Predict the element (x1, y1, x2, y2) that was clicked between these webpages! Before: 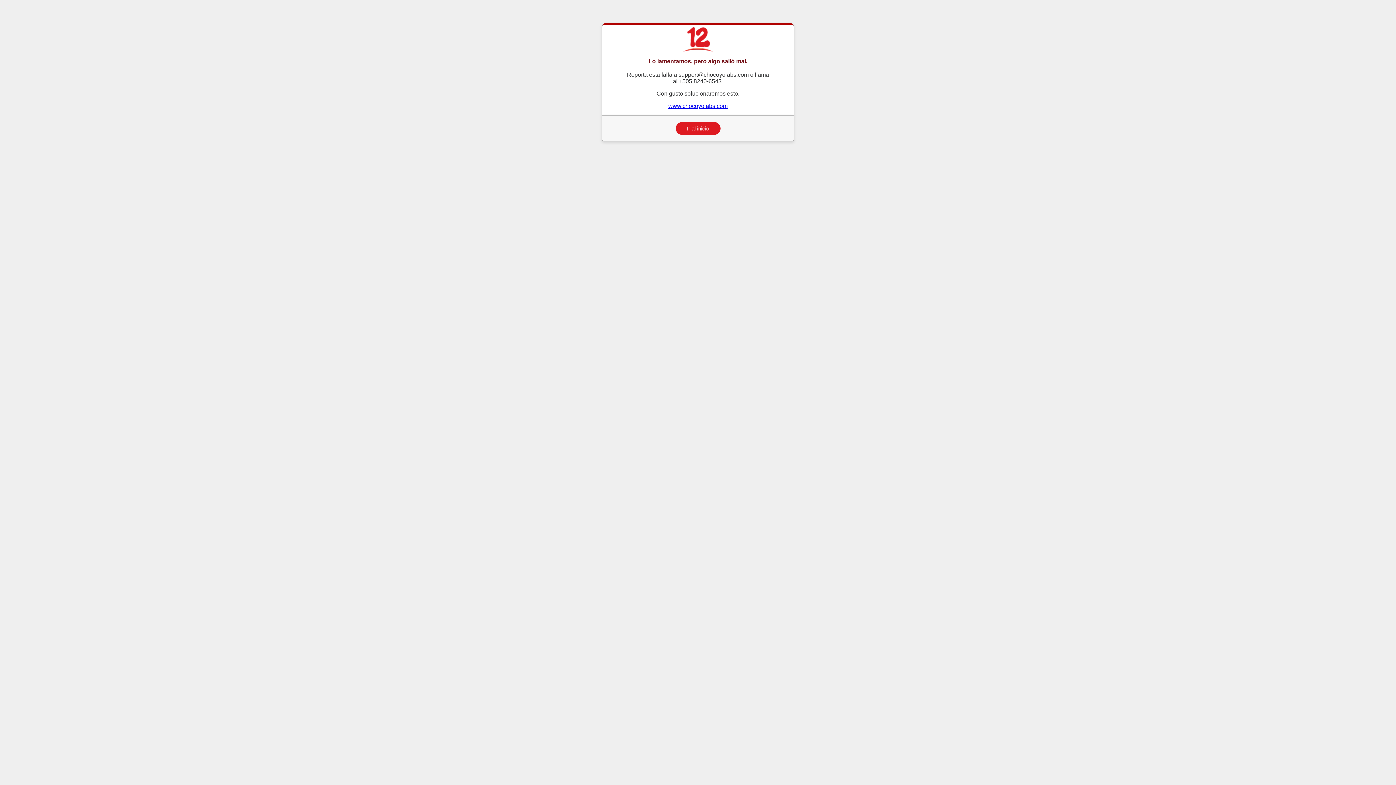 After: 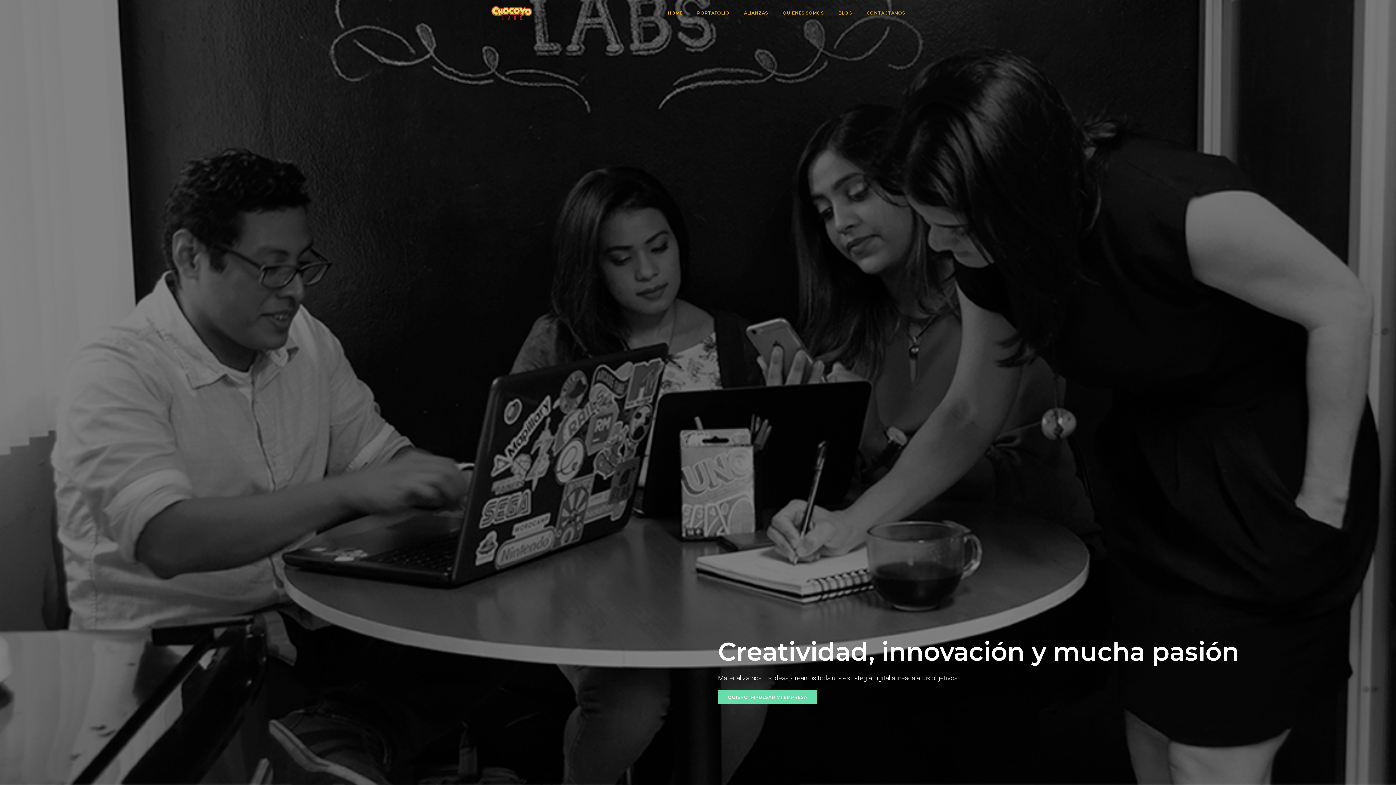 Action: bbox: (668, 102, 727, 108) label: www.chocoyolabs.com